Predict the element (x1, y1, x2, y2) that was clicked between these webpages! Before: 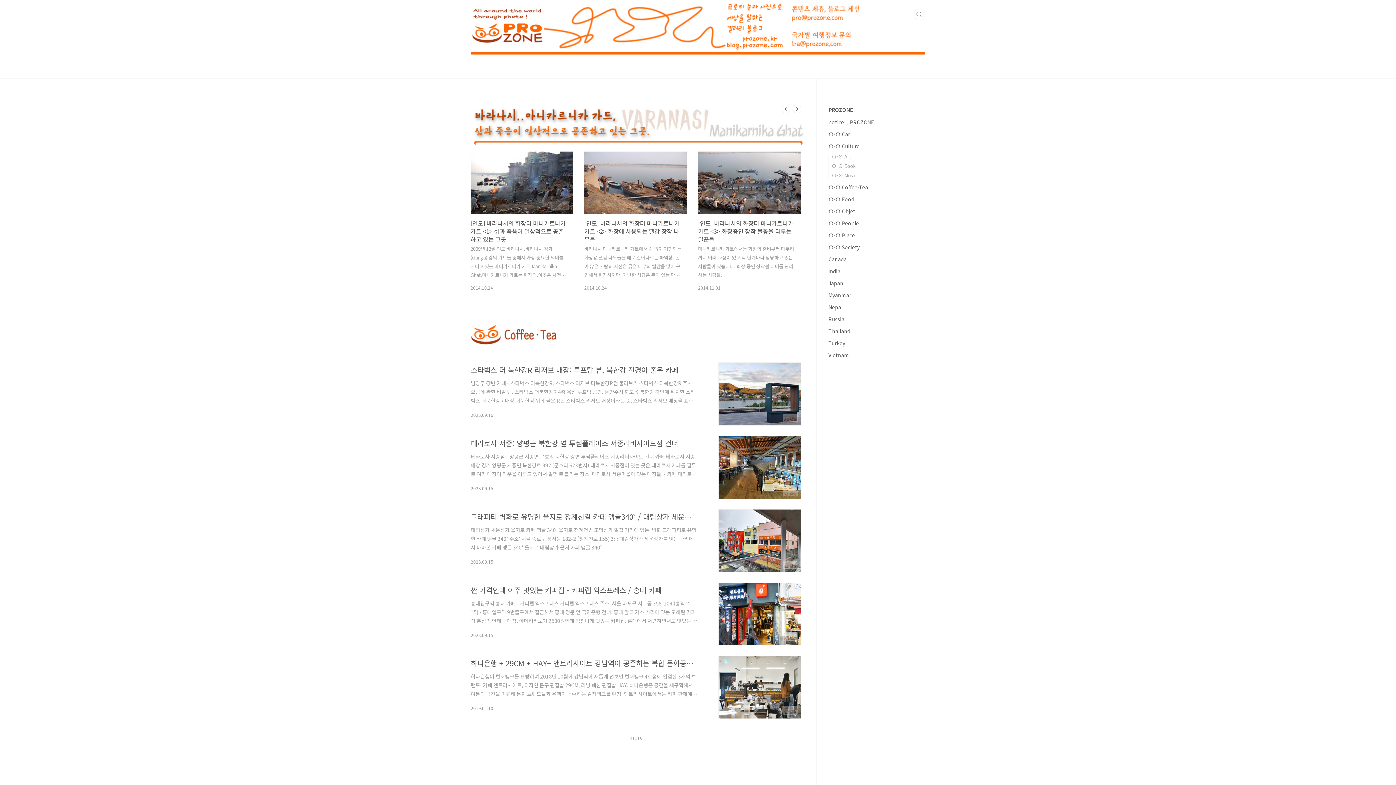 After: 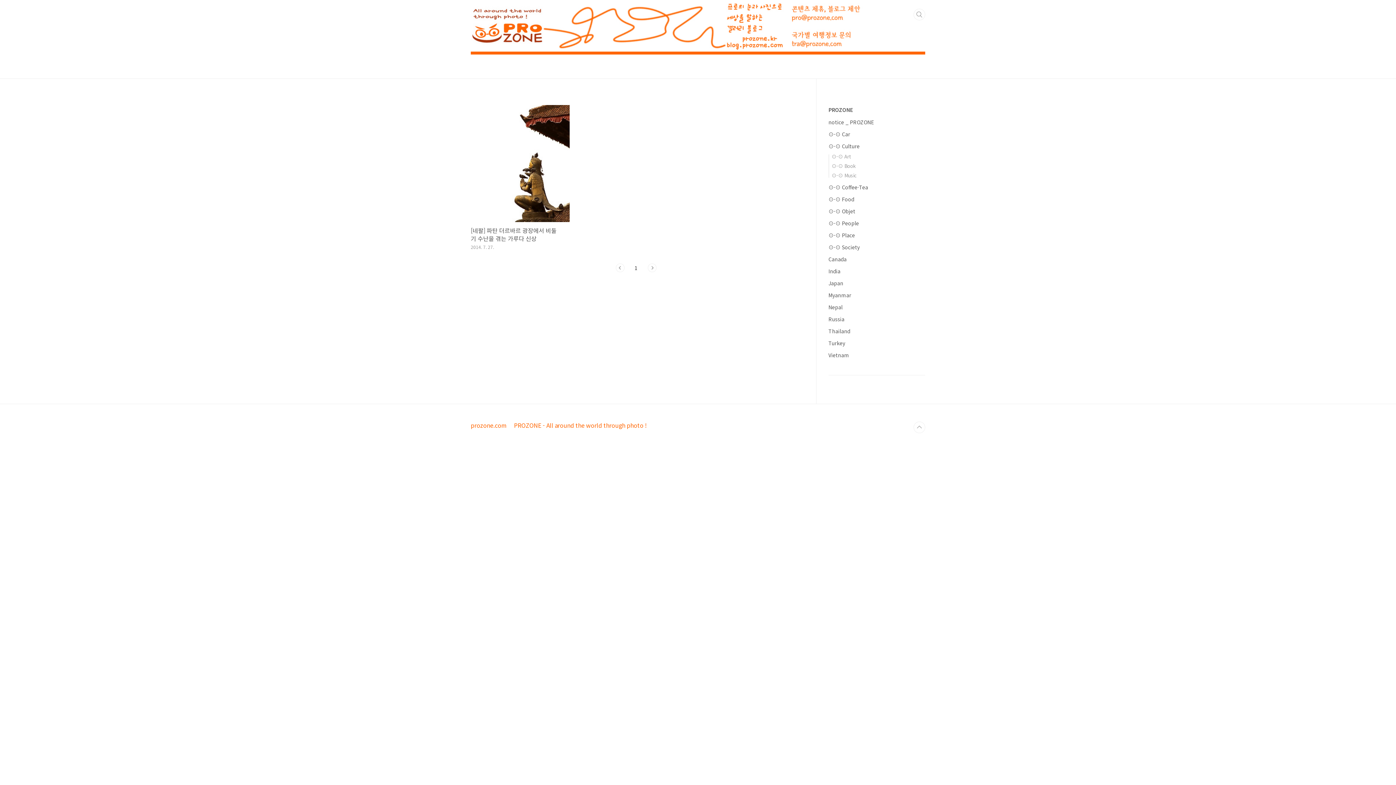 Action: bbox: (828, 303, 842, 310) label: Nepal